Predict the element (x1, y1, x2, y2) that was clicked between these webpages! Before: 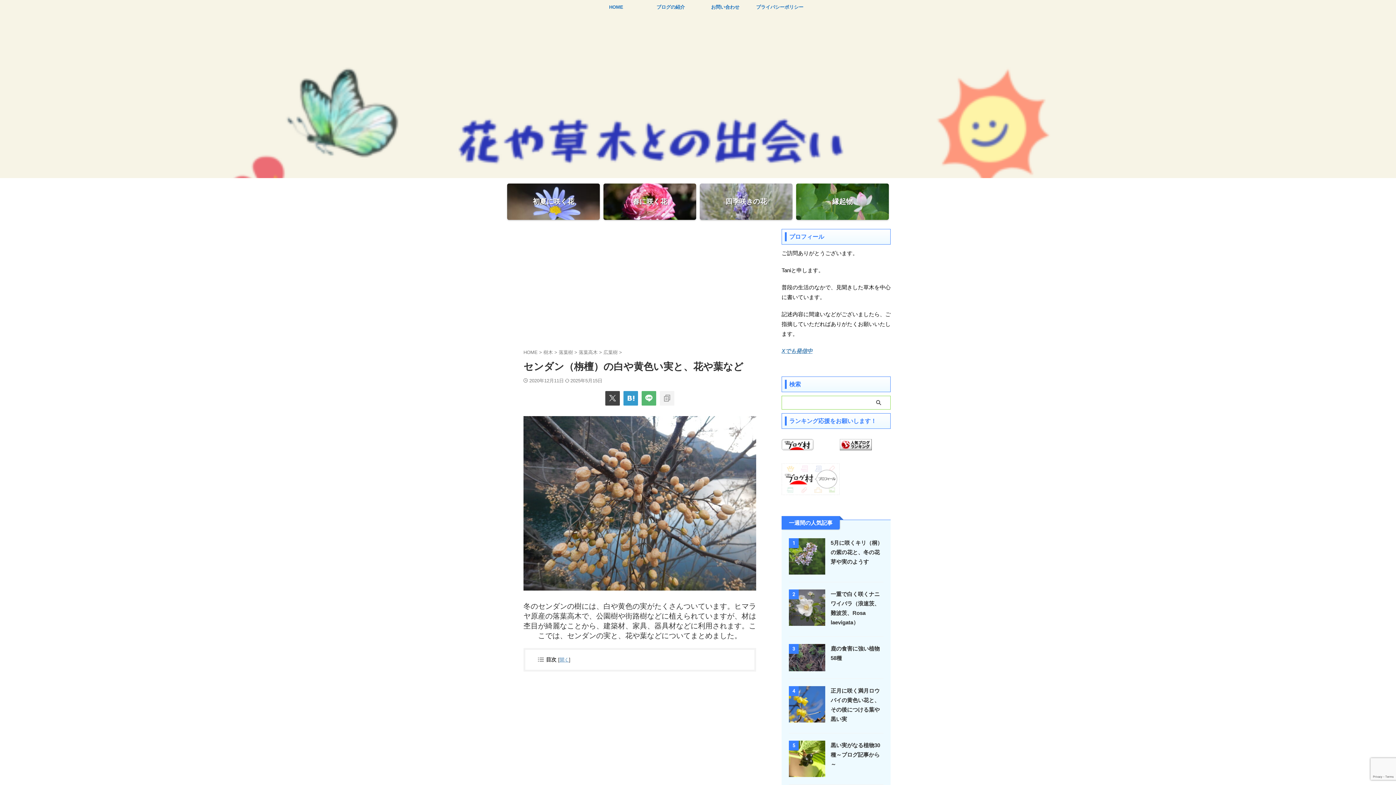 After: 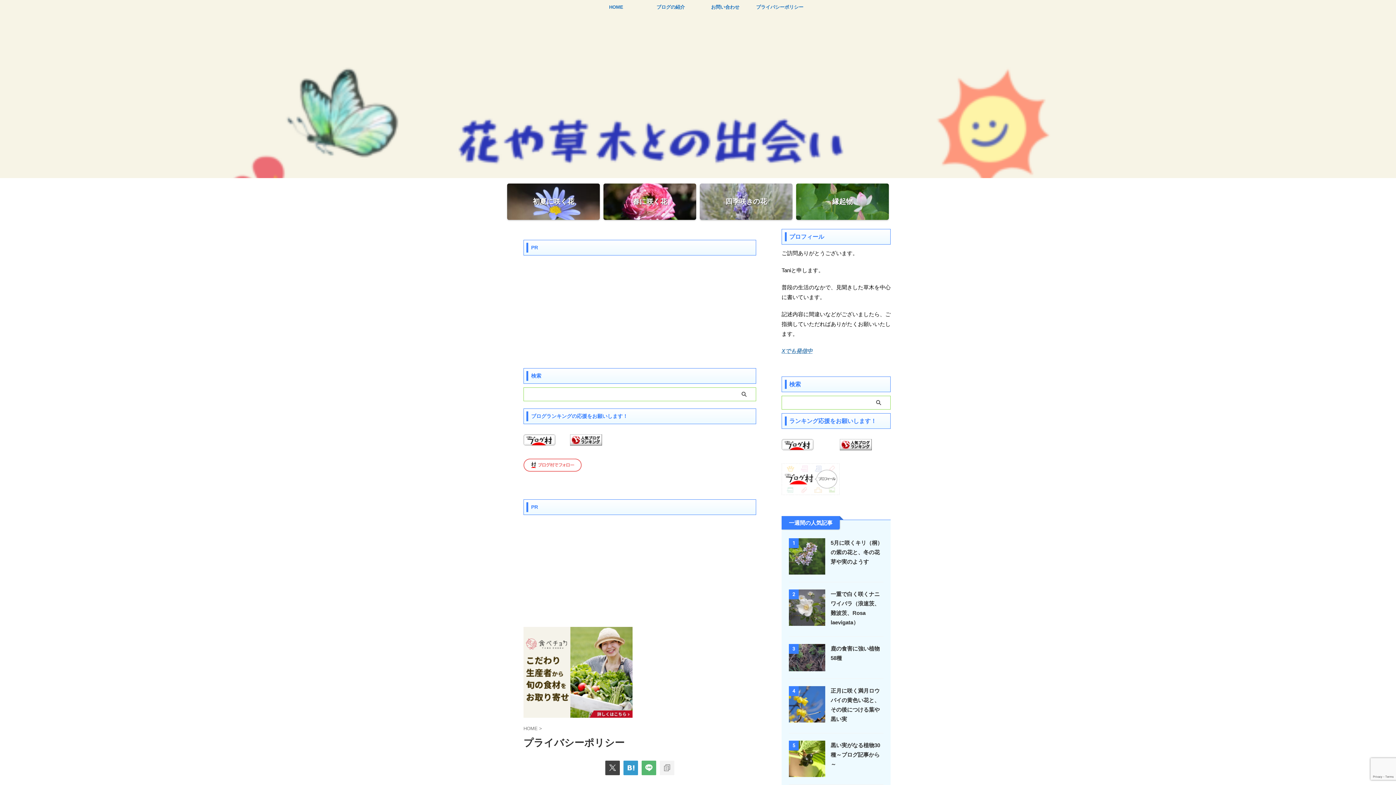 Action: label: プライバシーポリシー bbox: (752, 0, 807, 14)